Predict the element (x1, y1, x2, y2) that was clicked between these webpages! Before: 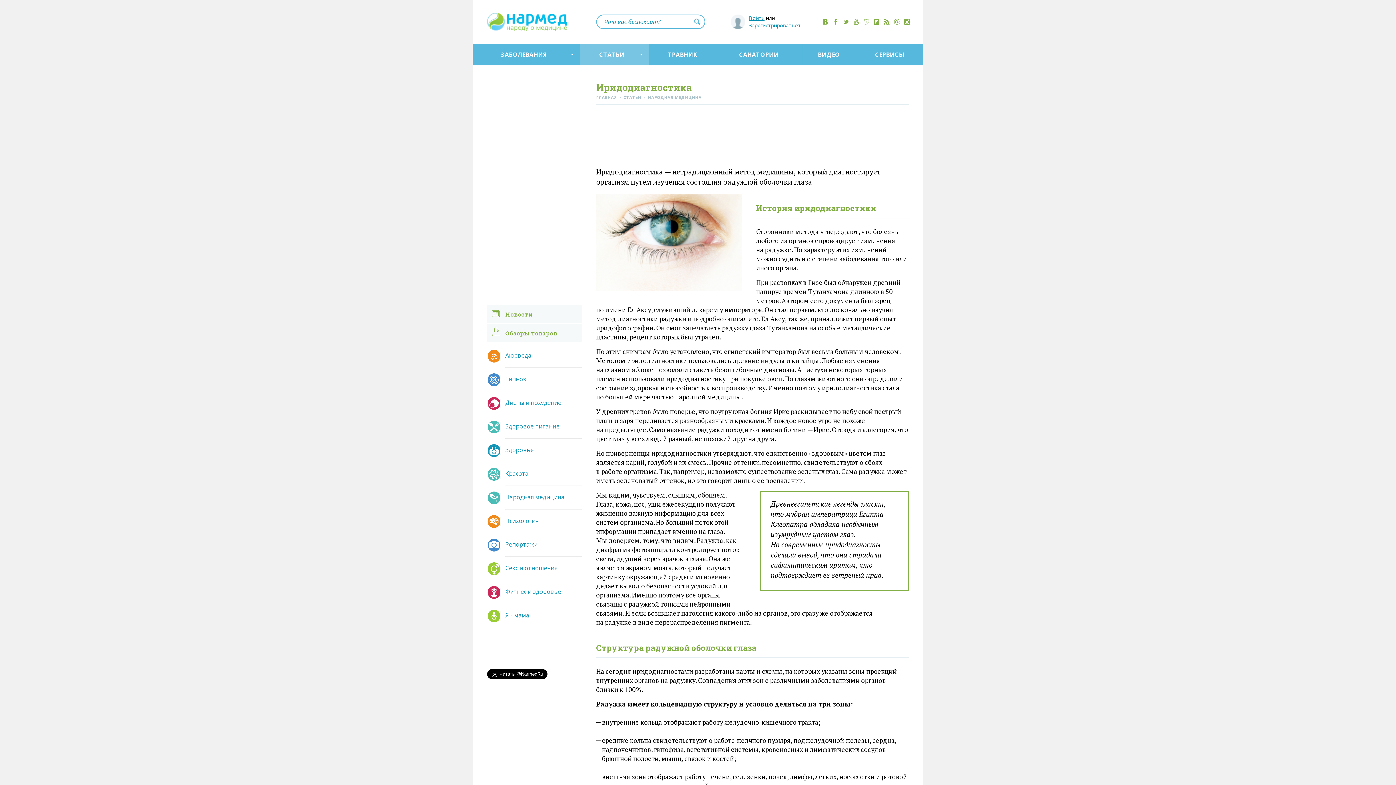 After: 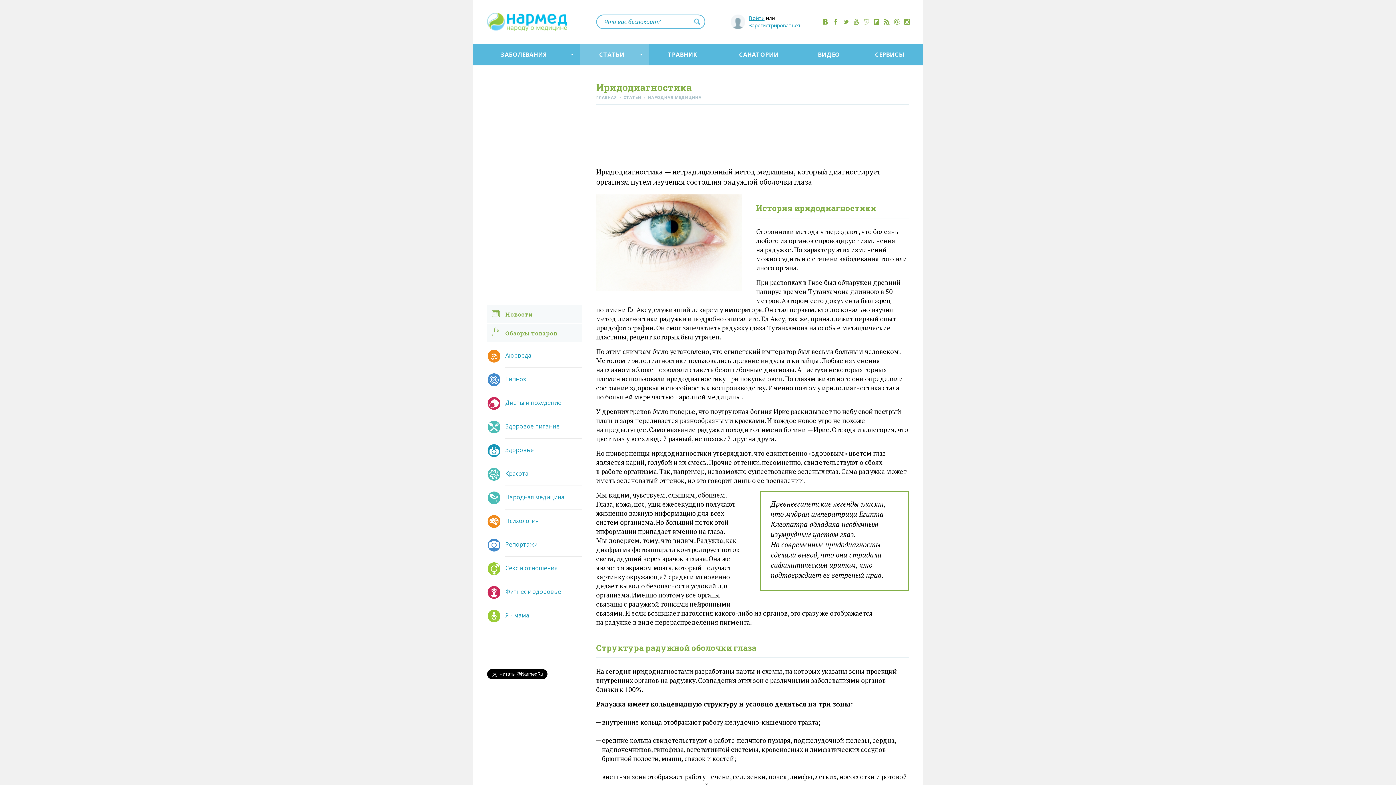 Action: bbox: (863, 18, 869, 24)